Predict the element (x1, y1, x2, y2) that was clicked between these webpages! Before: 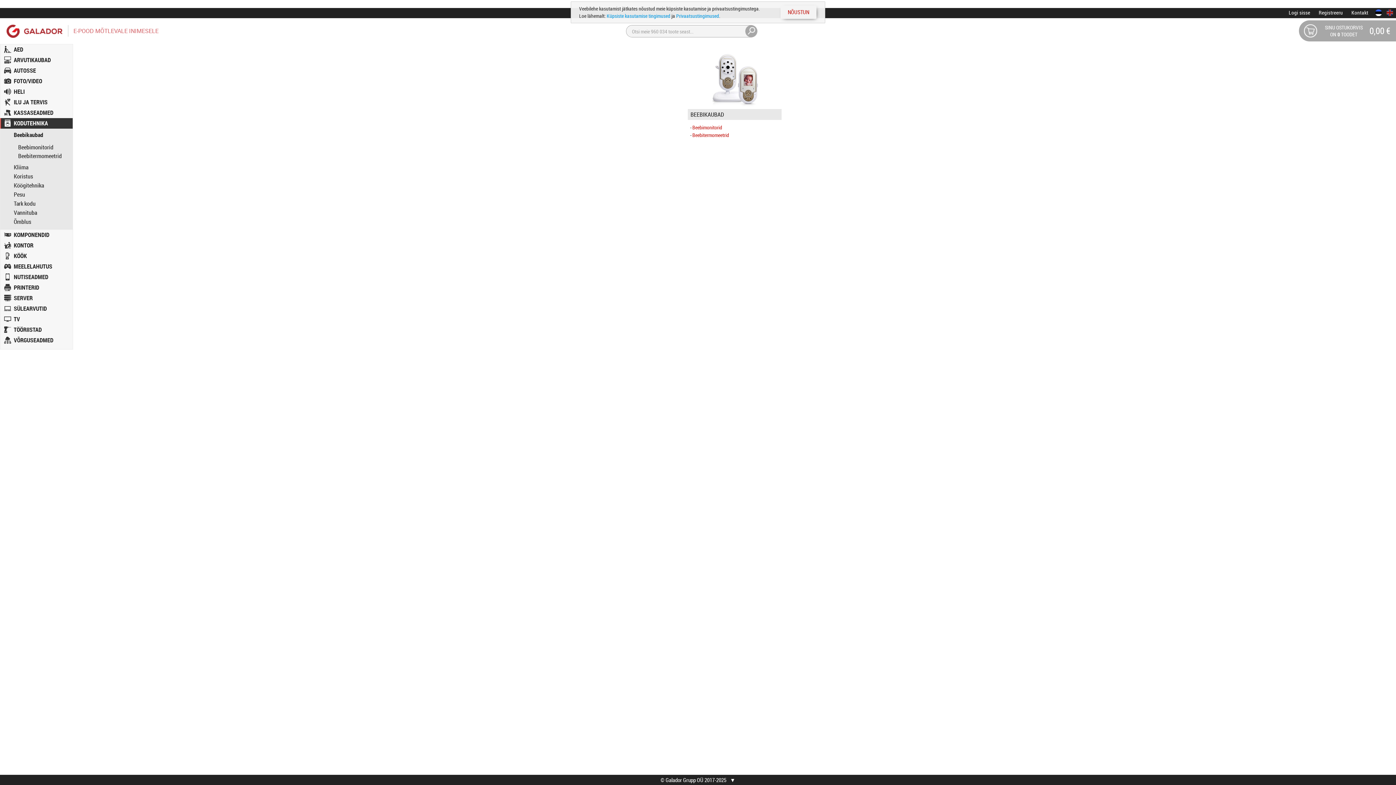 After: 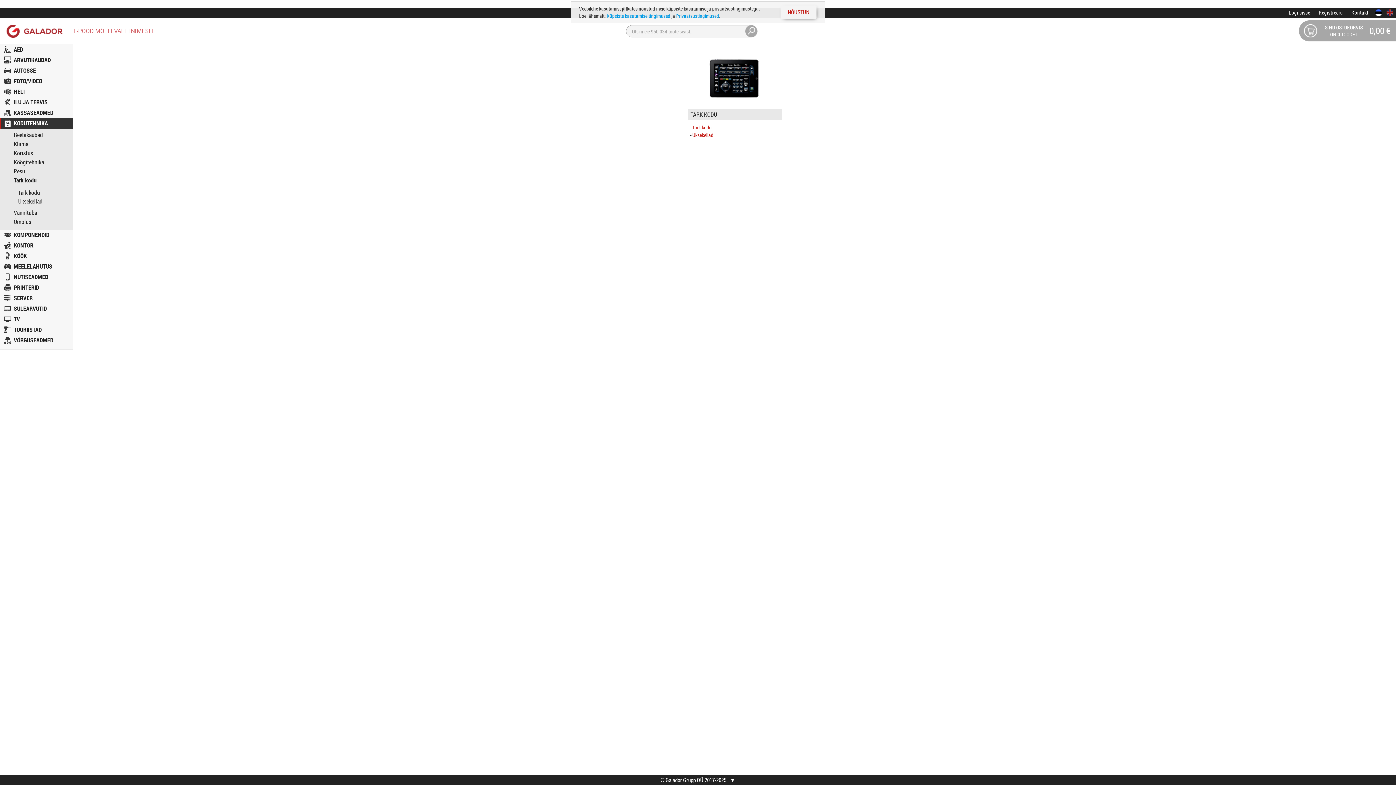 Action: bbox: (13, 200, 65, 209) label: Tark kodu